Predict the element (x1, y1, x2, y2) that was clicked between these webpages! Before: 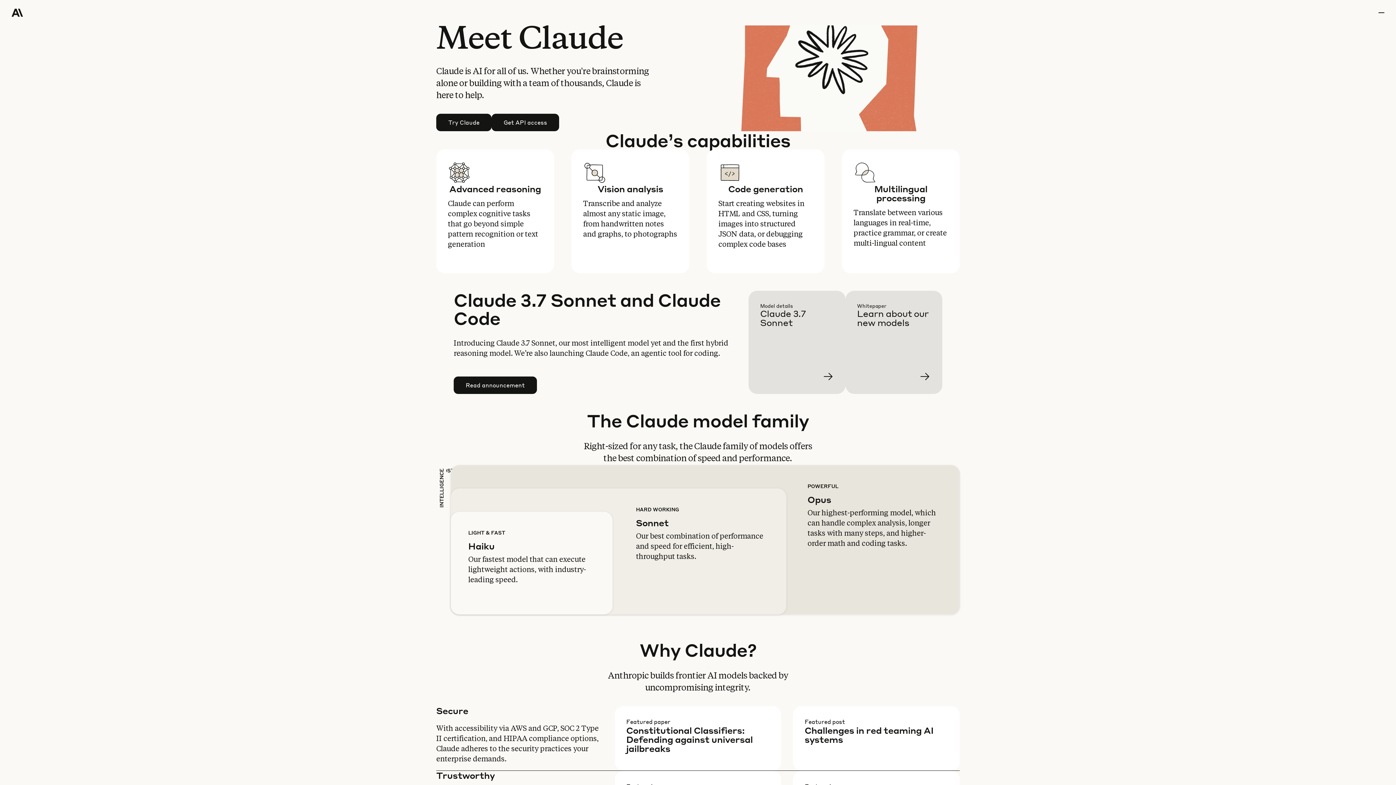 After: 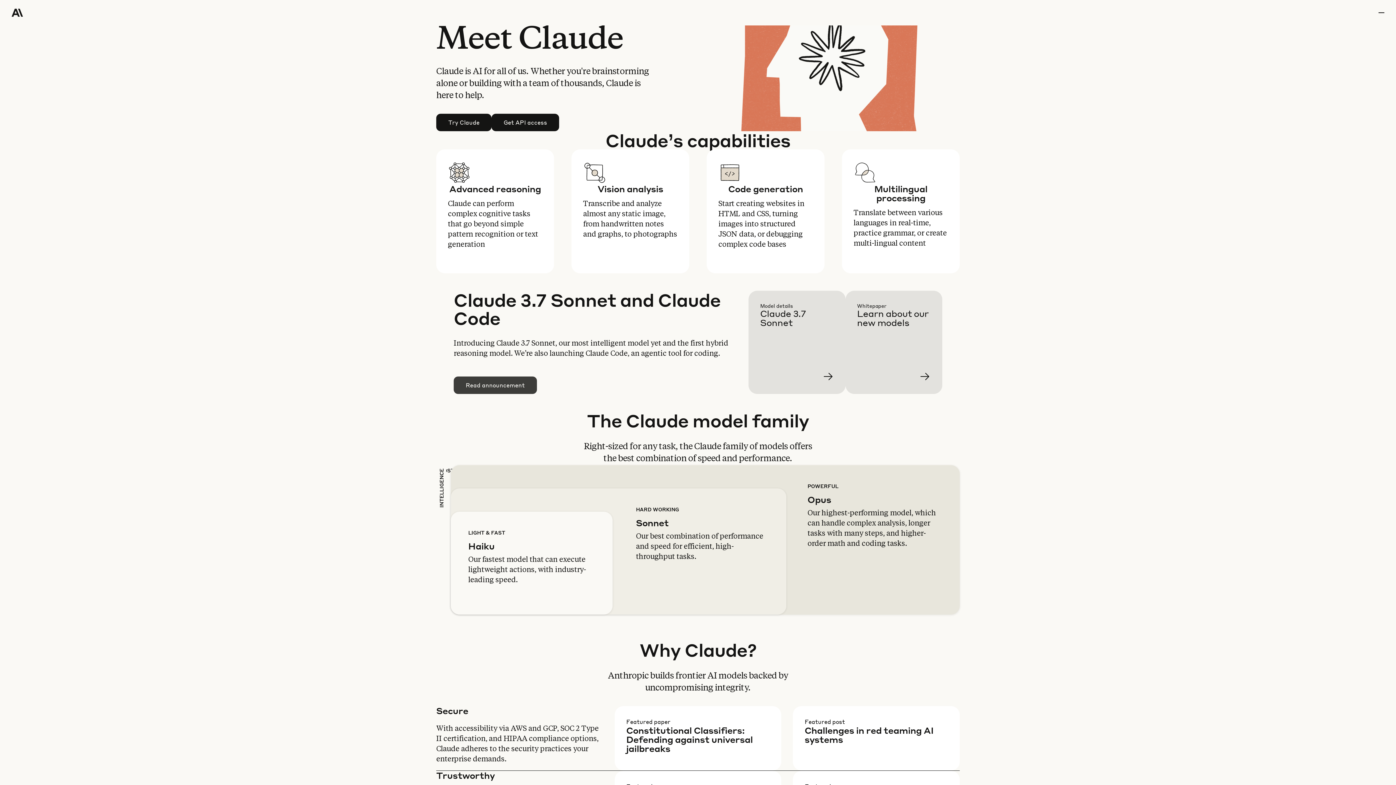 Action: label: Read announcement bbox: (454, 377, 536, 393)